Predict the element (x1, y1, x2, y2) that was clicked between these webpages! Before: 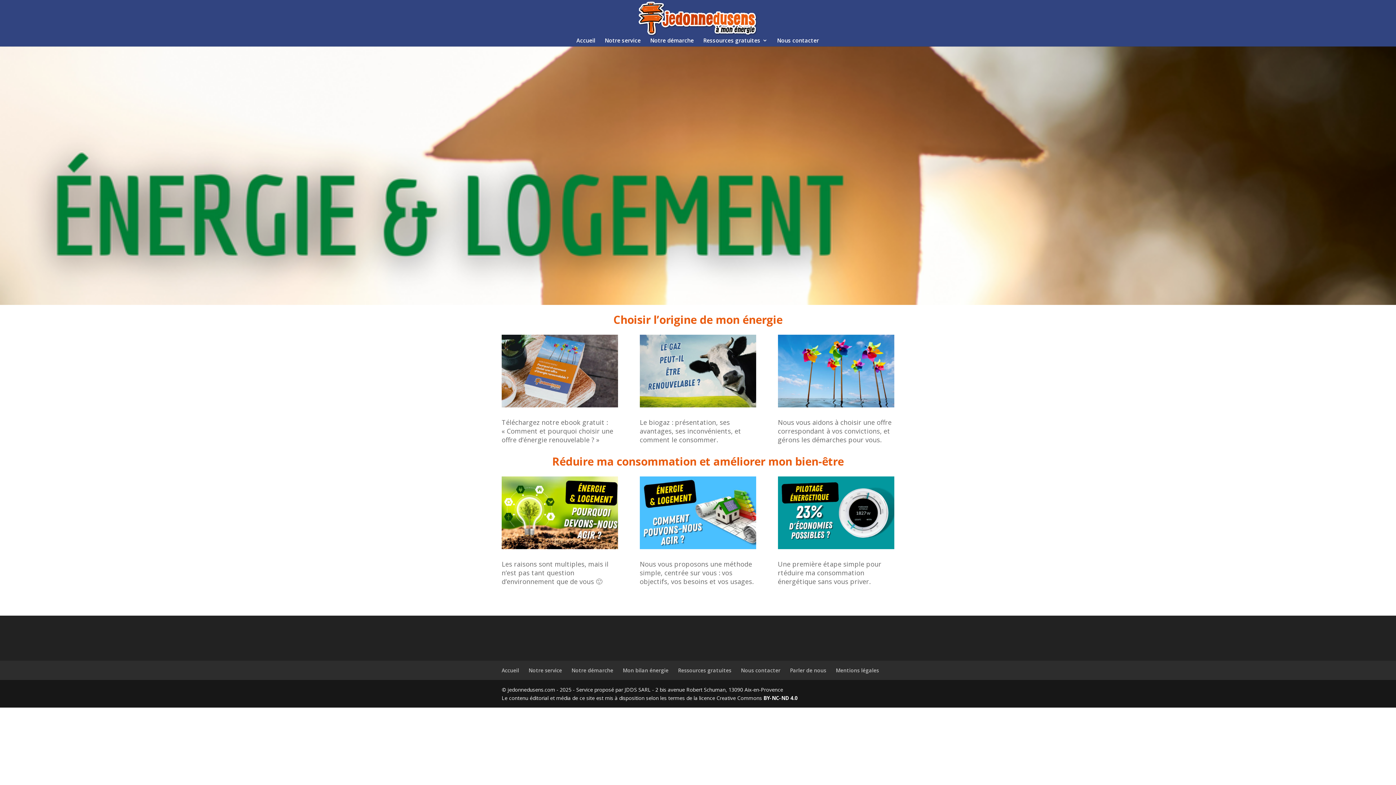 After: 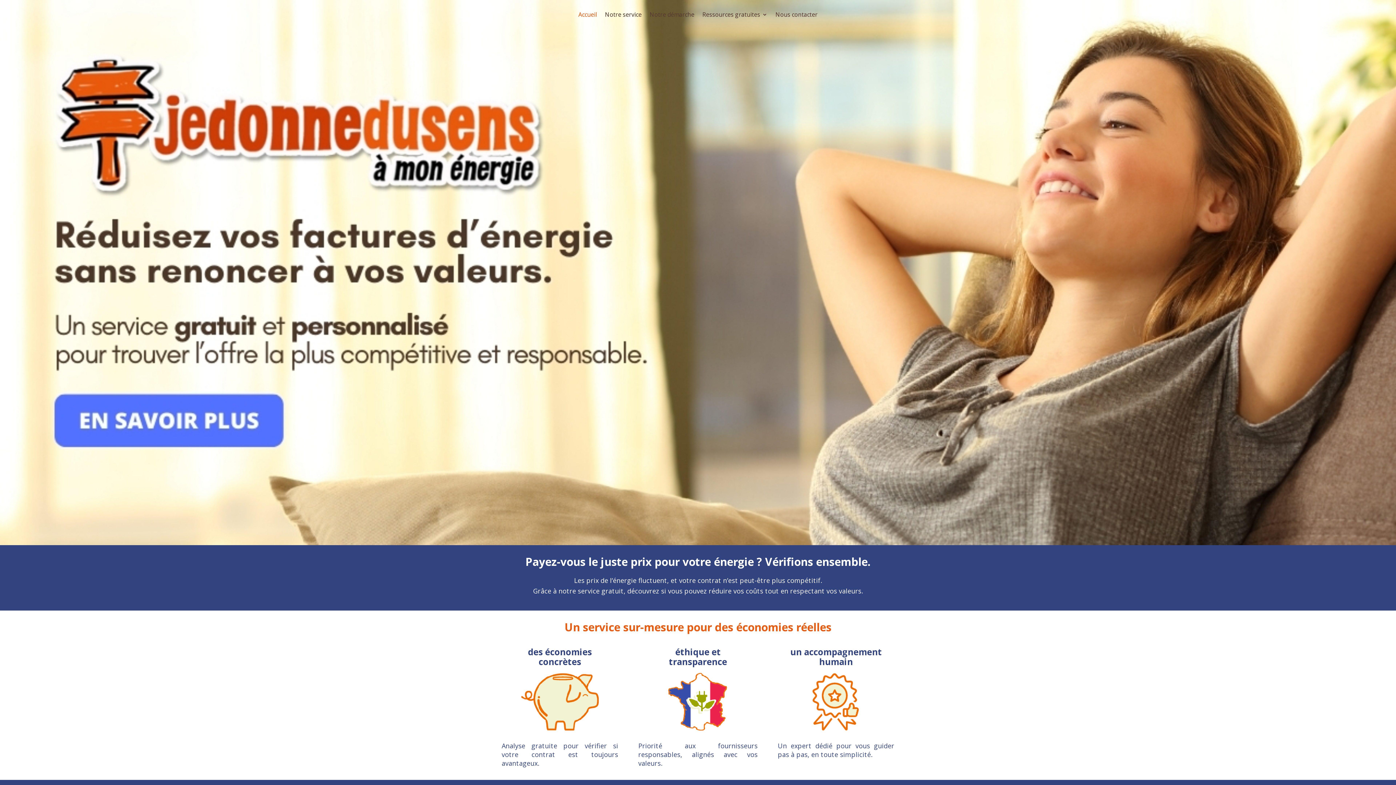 Action: bbox: (638, 14, 758, 21)